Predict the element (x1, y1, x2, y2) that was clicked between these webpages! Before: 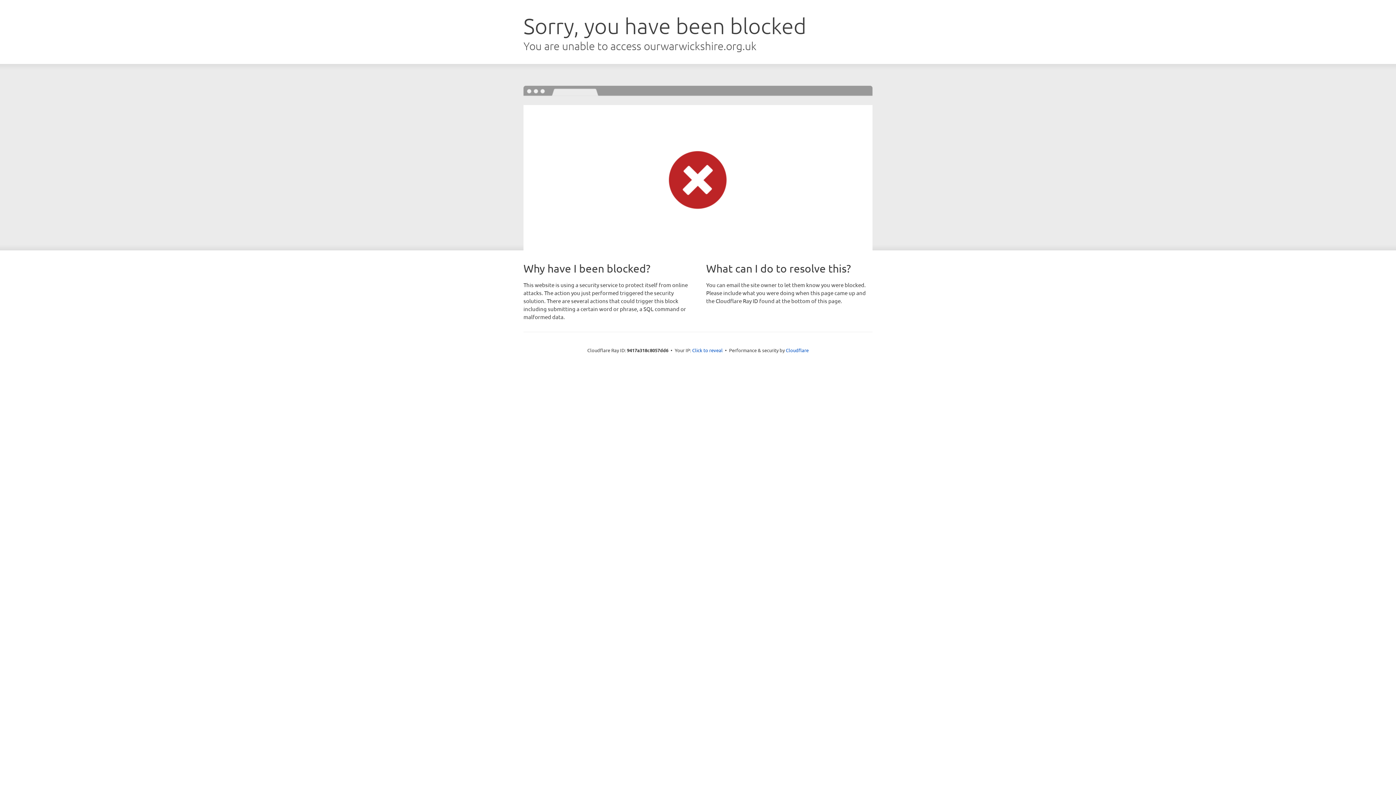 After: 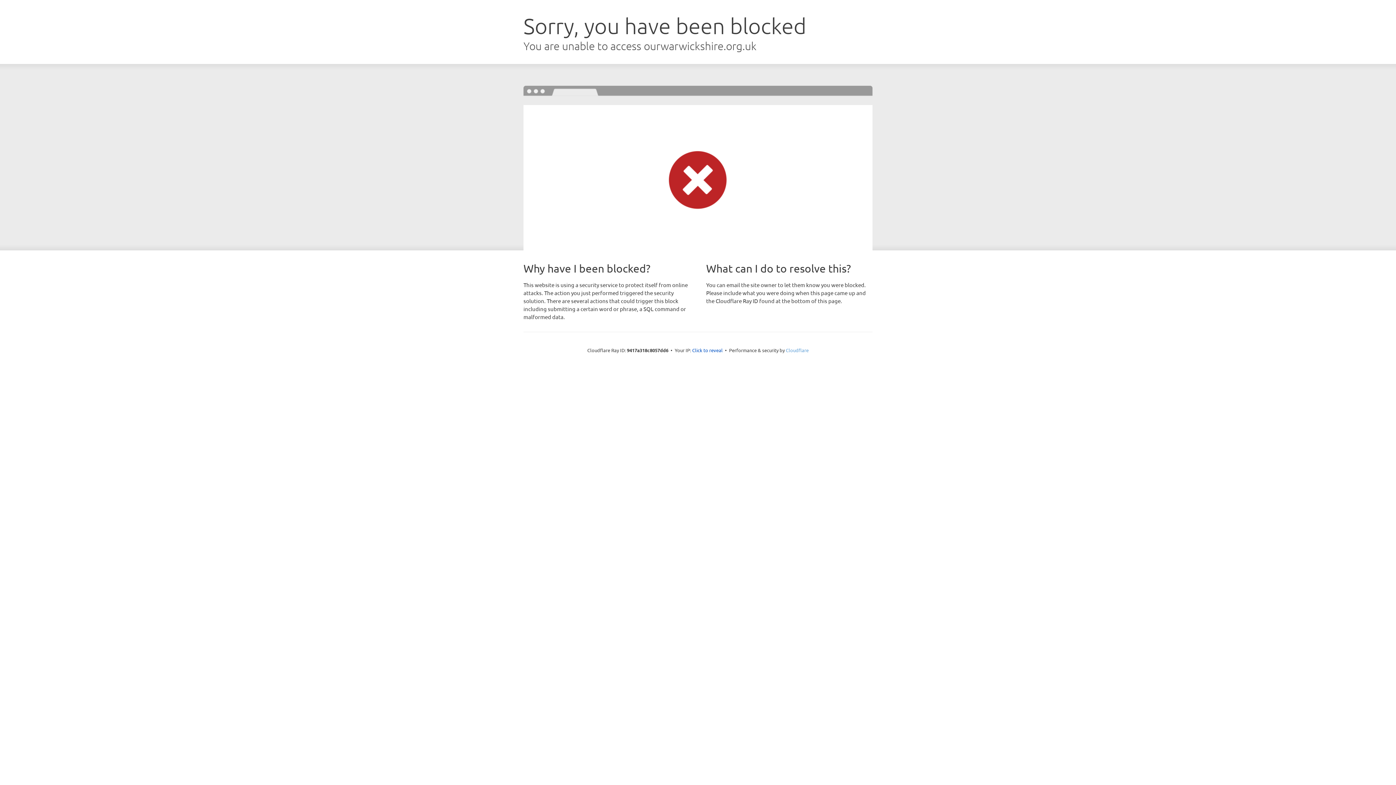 Action: bbox: (786, 347, 808, 353) label: Cloudflare